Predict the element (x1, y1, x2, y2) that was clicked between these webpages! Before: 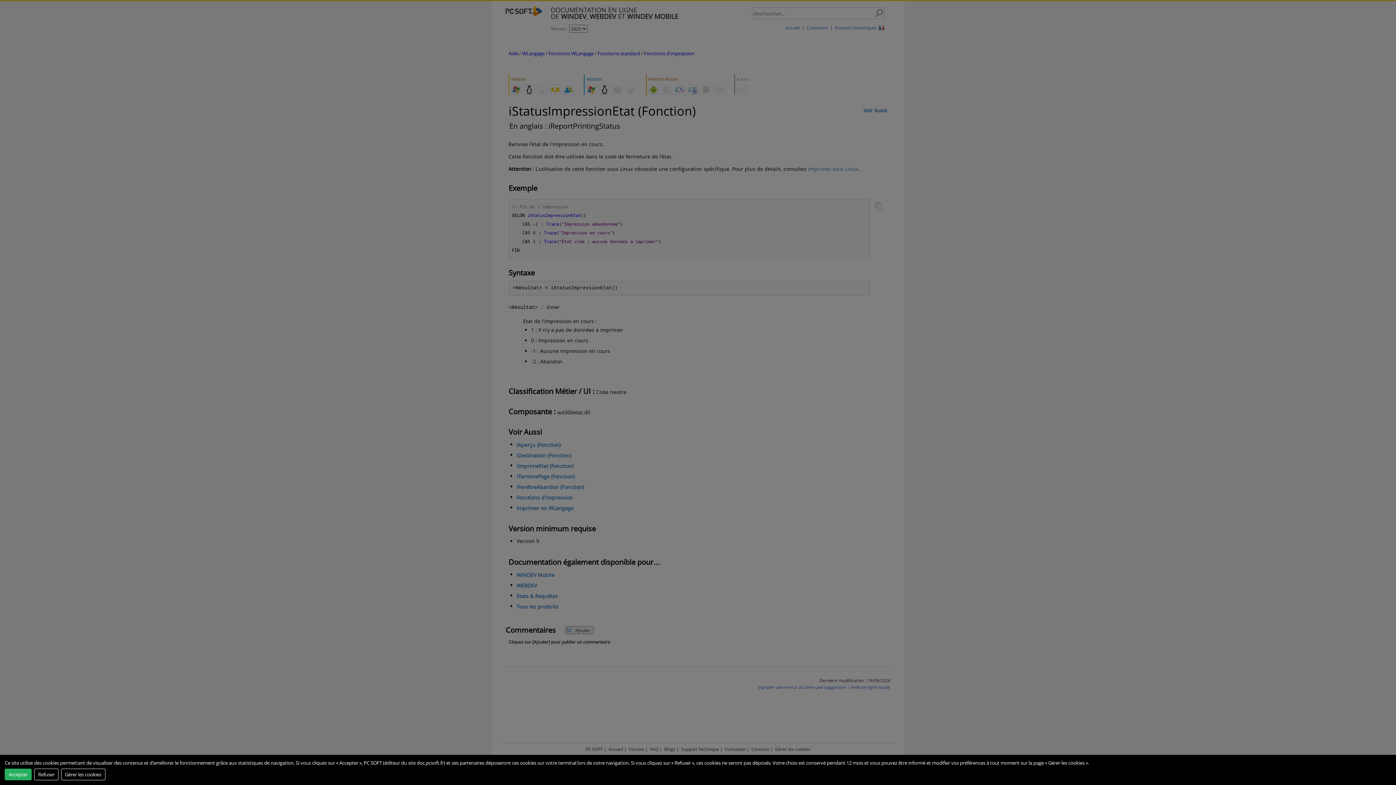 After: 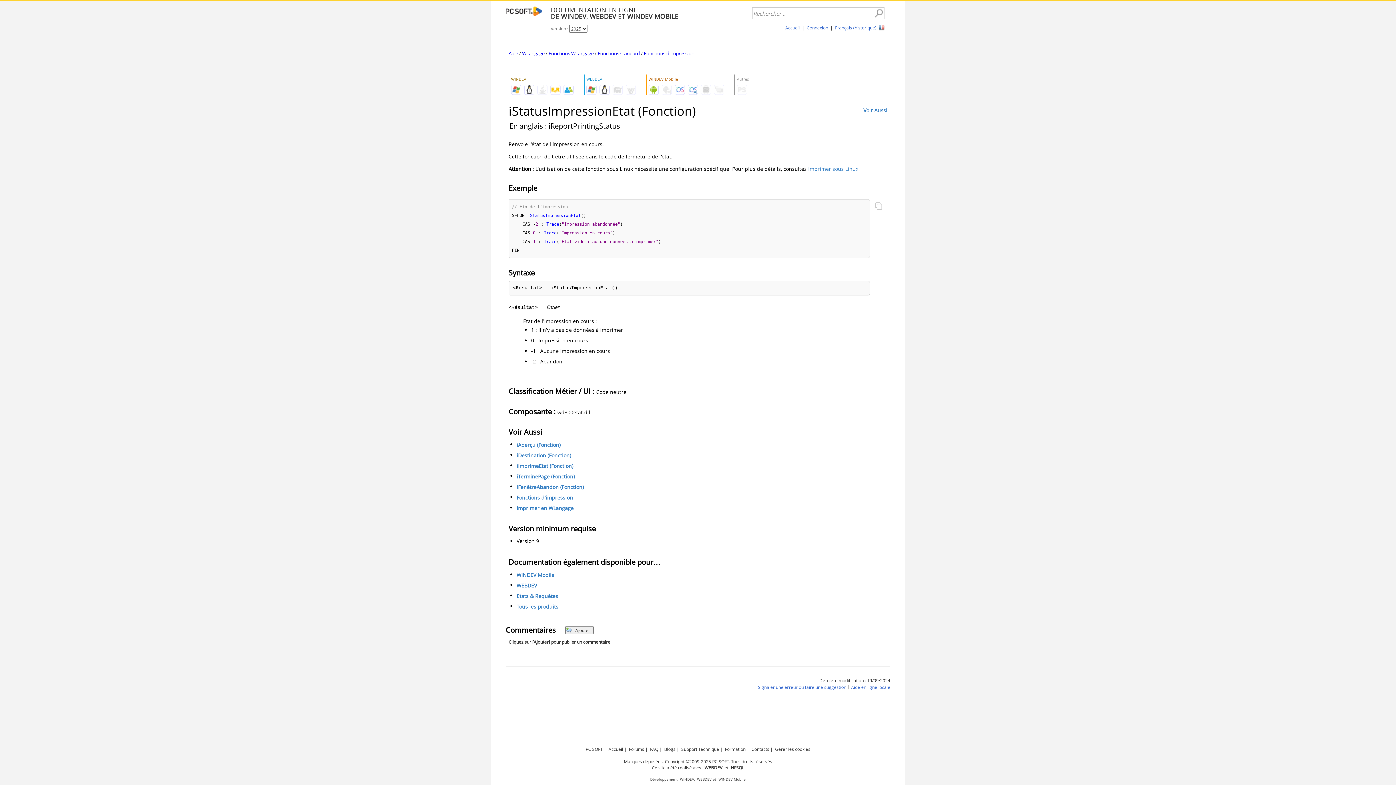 Action: label: Accepter bbox: (4, 768, 31, 780)